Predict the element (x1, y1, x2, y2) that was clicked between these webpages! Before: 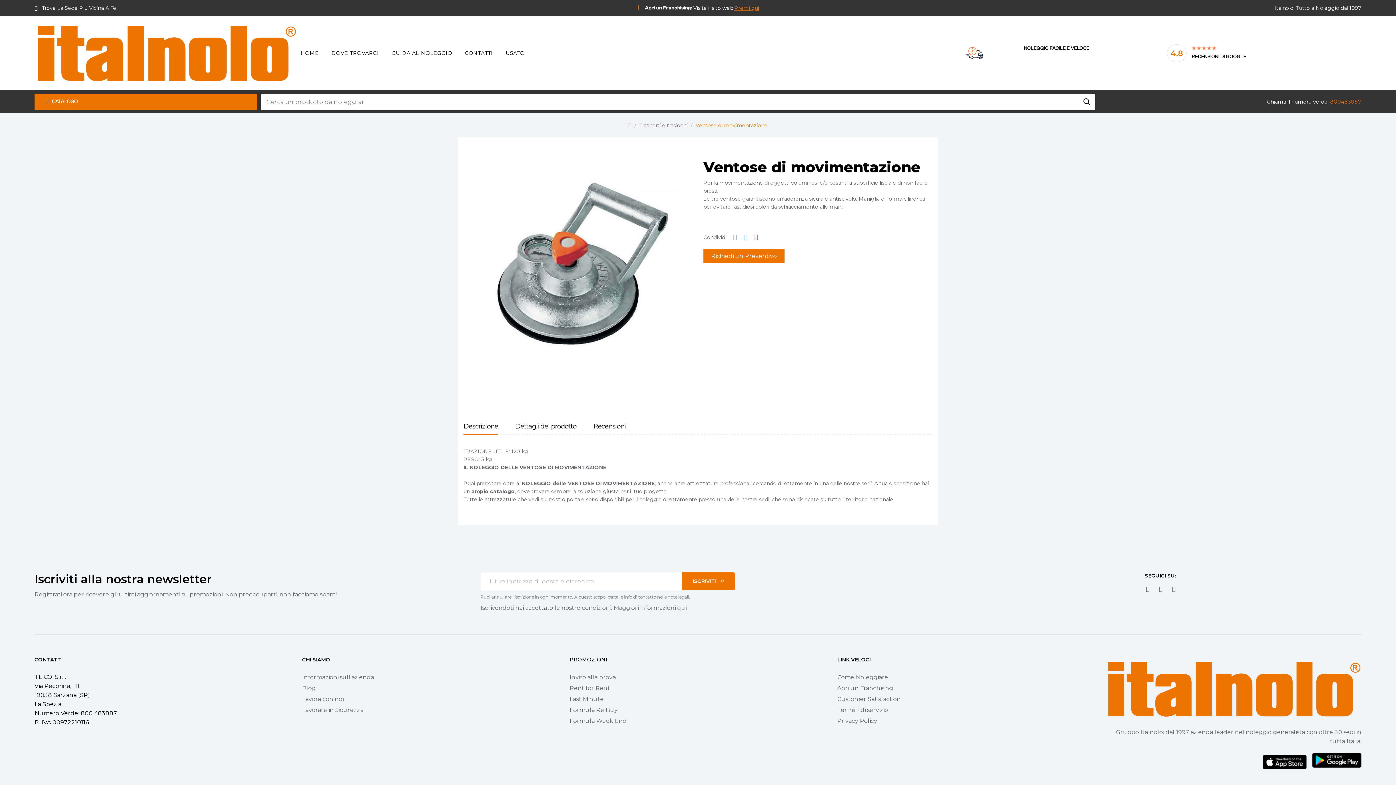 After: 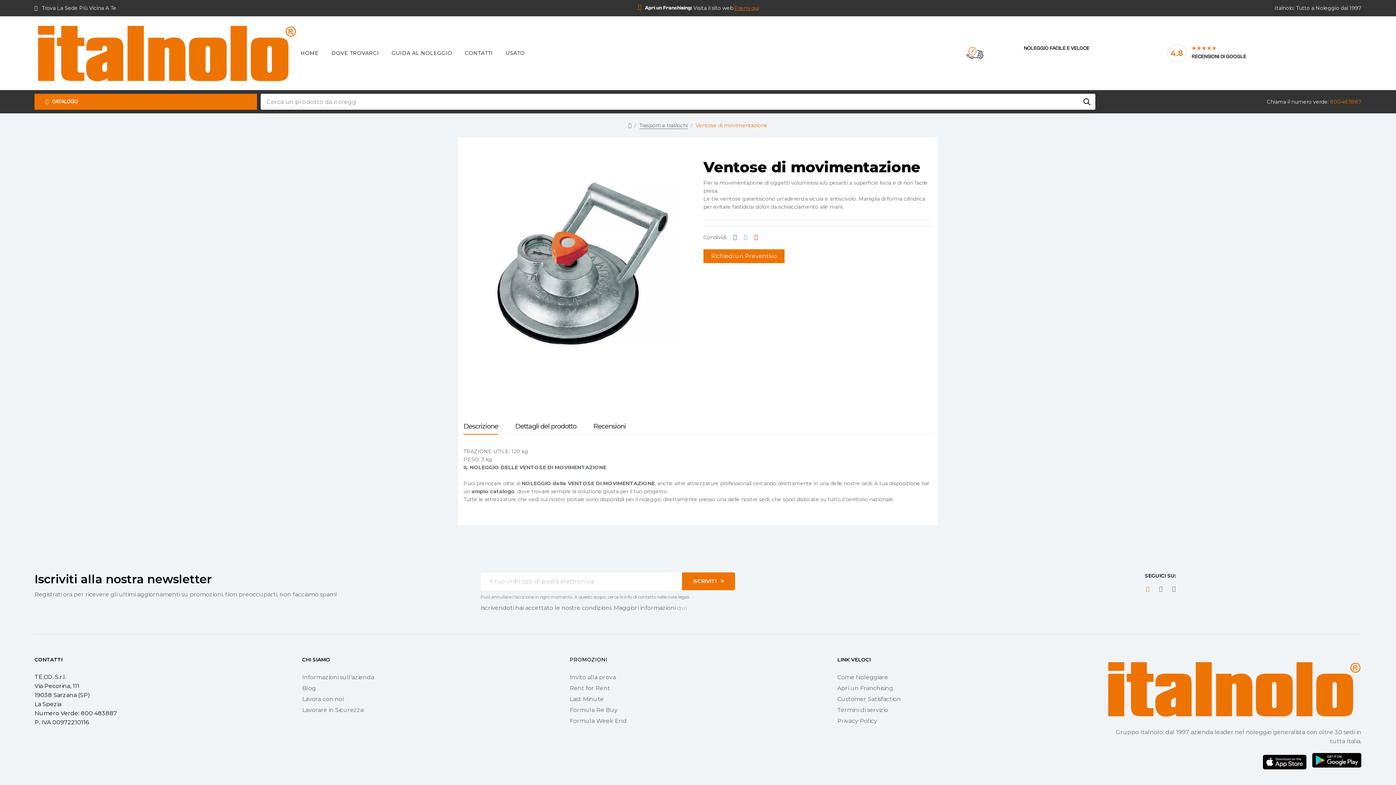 Action: bbox: (1145, 586, 1150, 592) label: La-facebook-f